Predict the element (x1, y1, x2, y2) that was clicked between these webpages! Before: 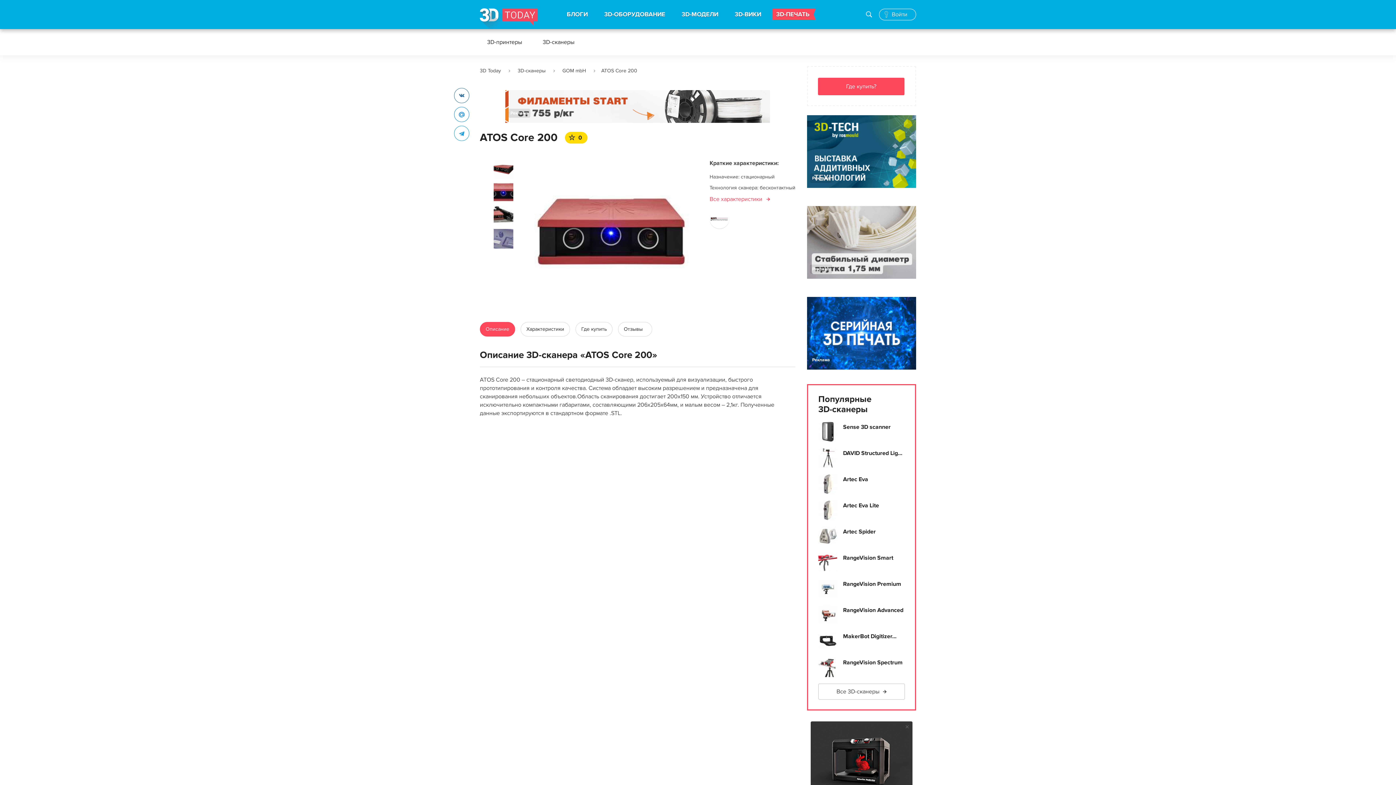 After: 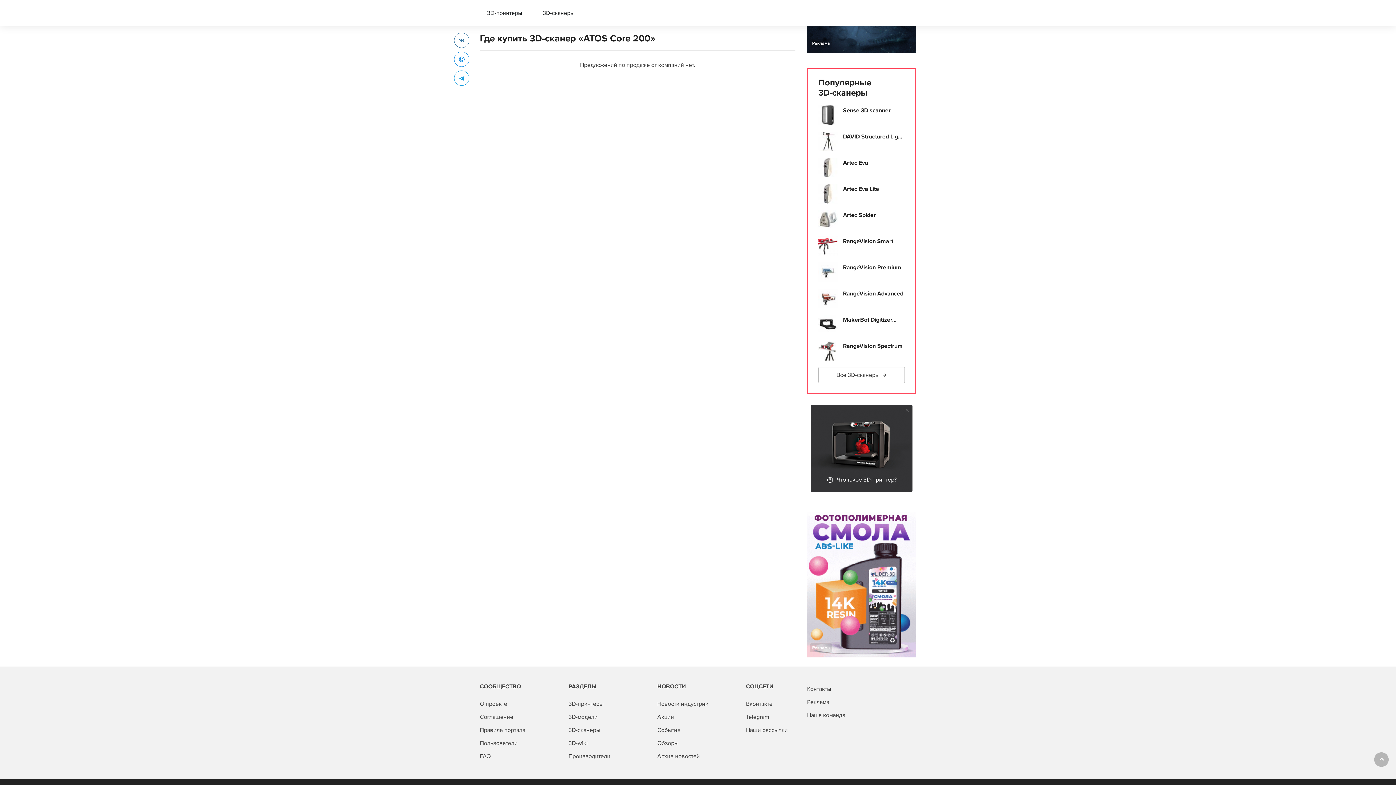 Action: label: Где купить bbox: (575, 322, 612, 336)